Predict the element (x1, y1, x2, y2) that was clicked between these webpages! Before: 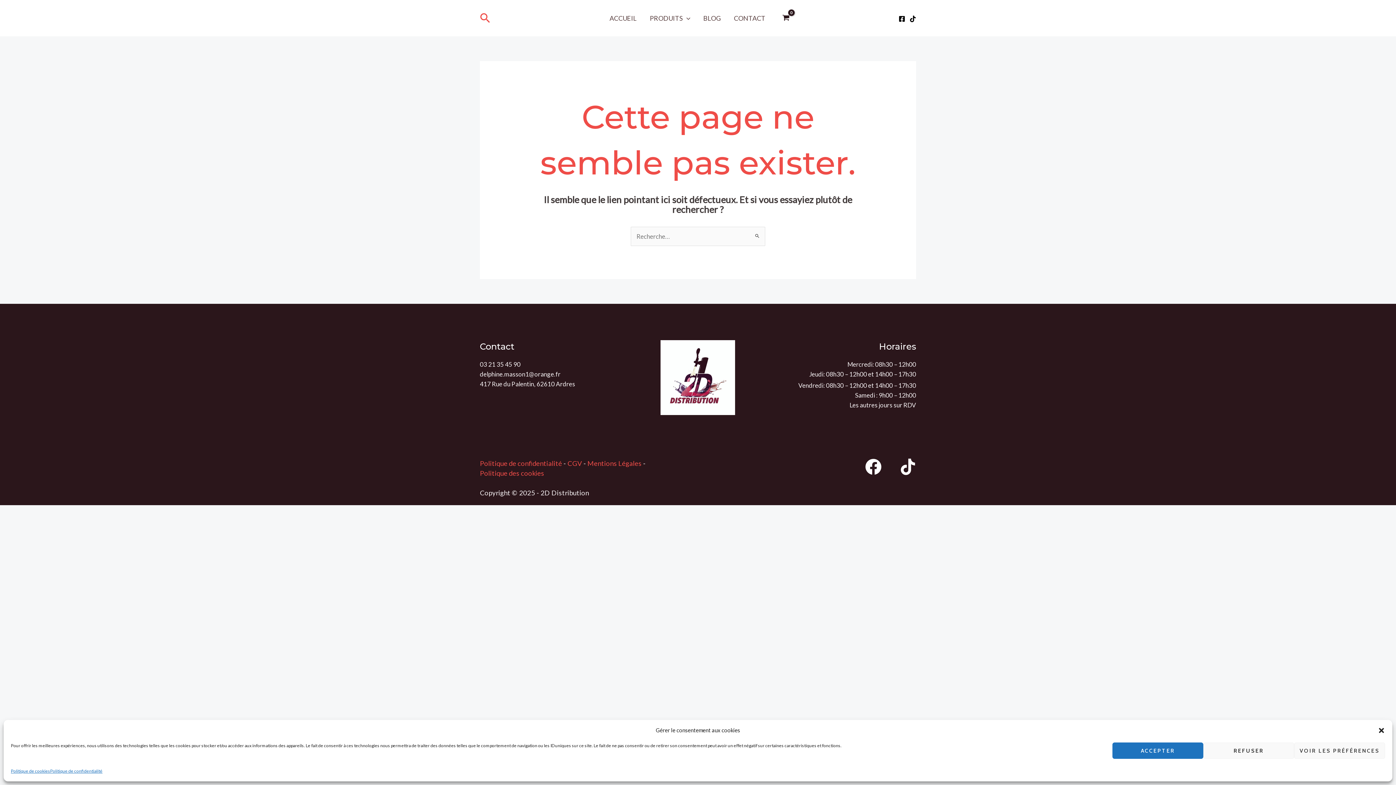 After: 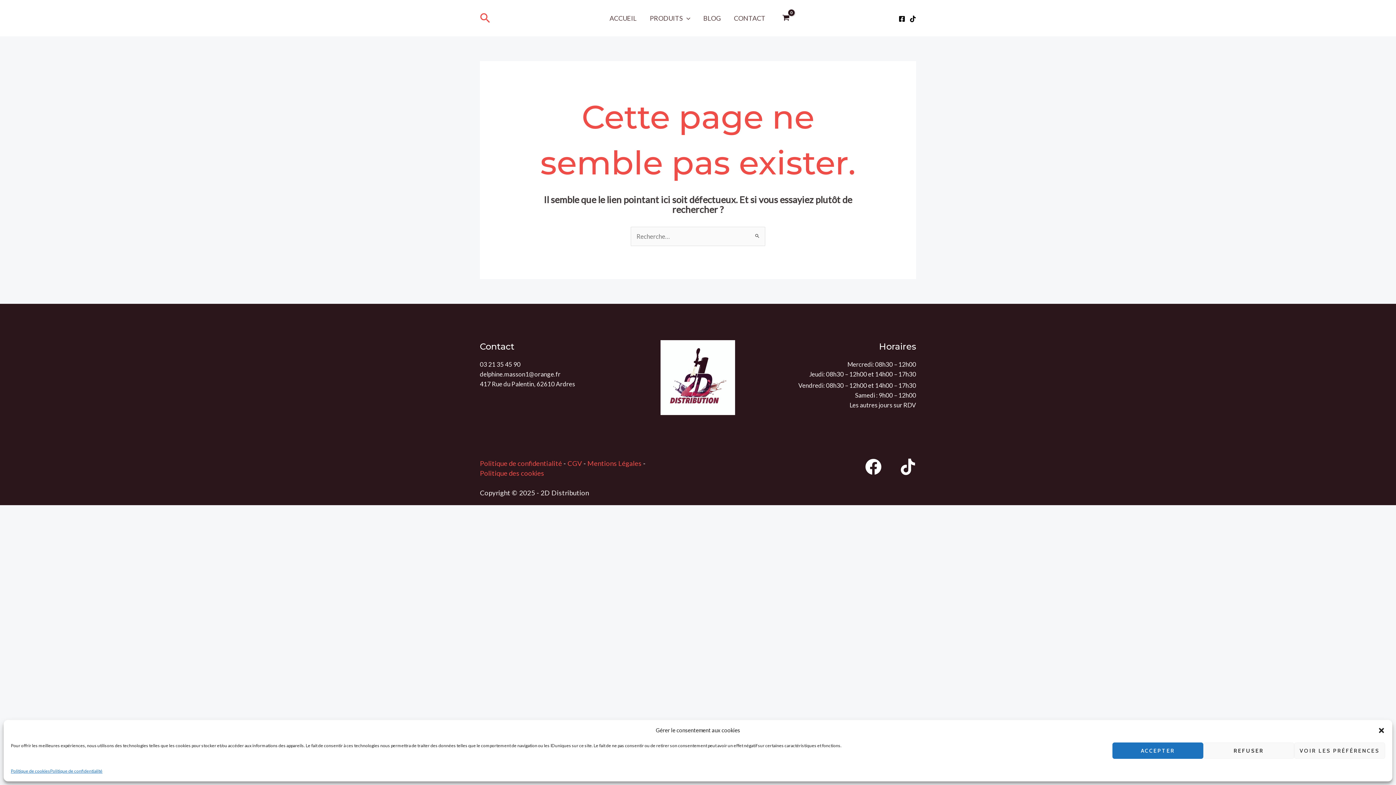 Action: label: Facebook bbox: (898, 15, 905, 22)